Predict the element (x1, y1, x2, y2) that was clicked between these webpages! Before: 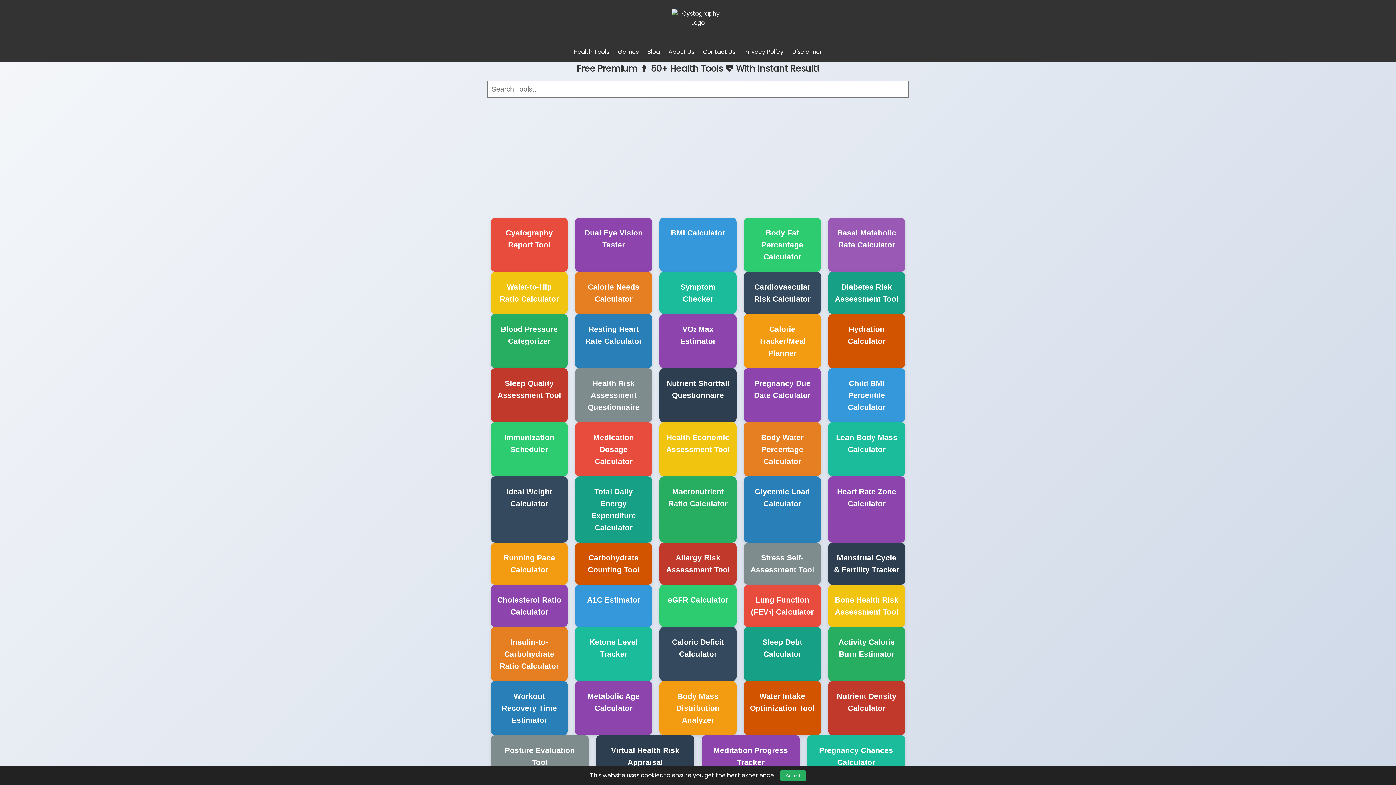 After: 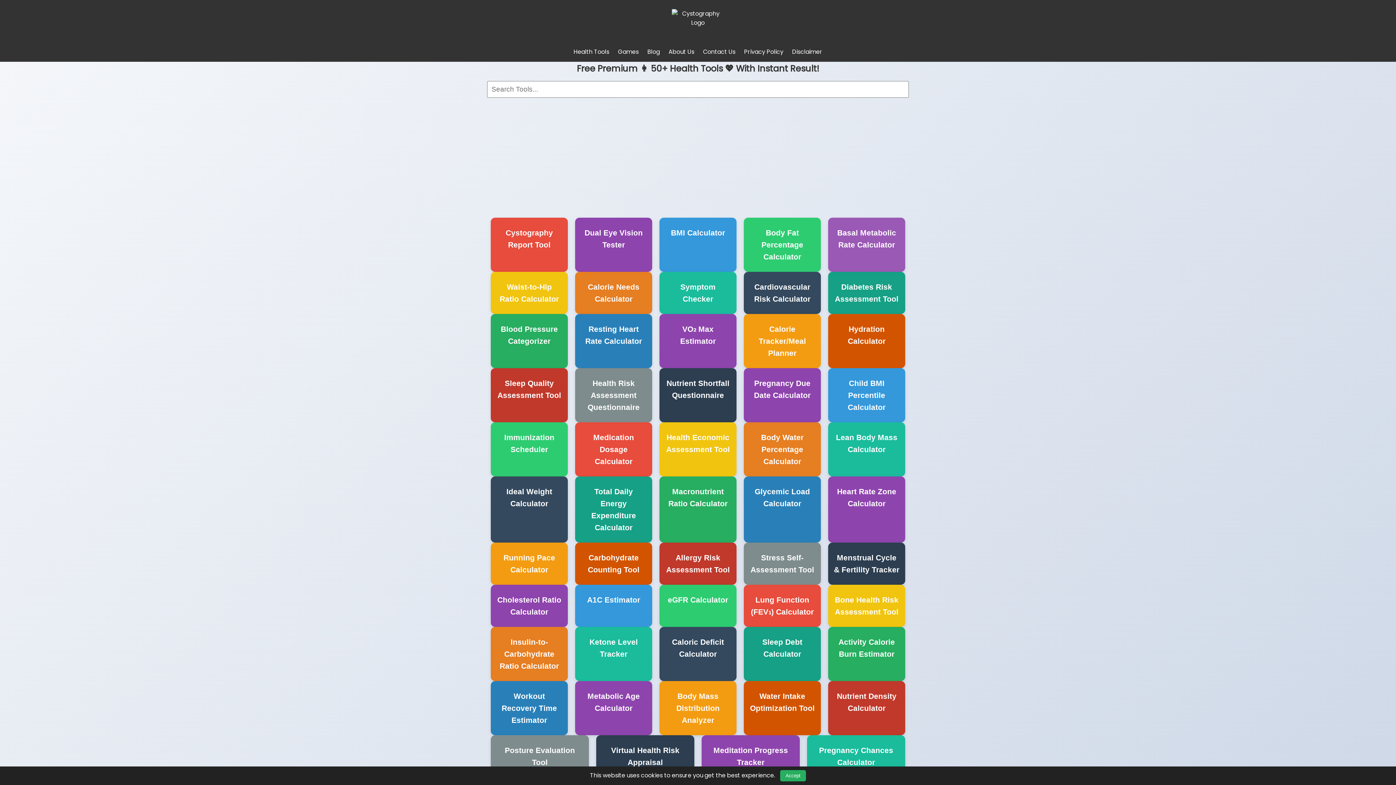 Action: bbox: (659, 314, 736, 368) label: VO₂ Max Estimator